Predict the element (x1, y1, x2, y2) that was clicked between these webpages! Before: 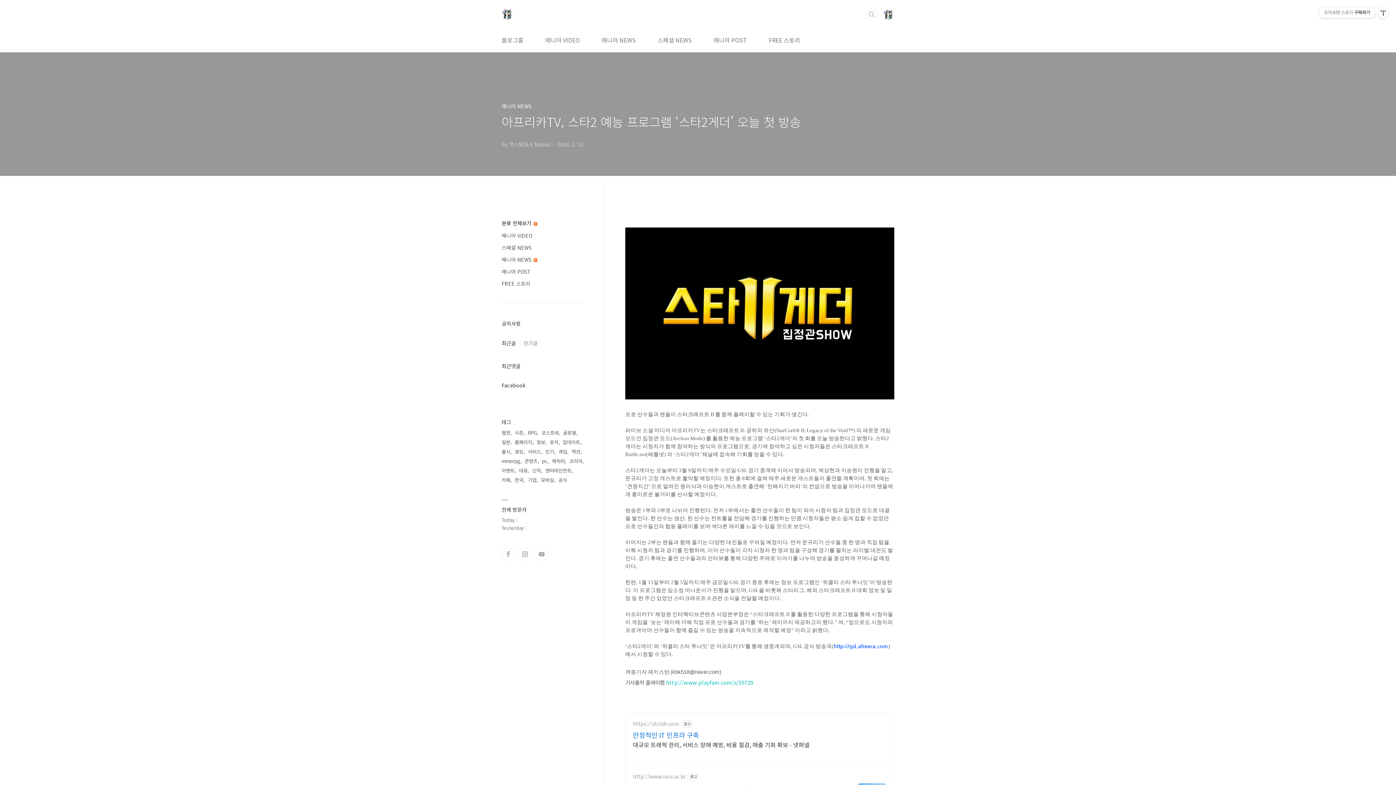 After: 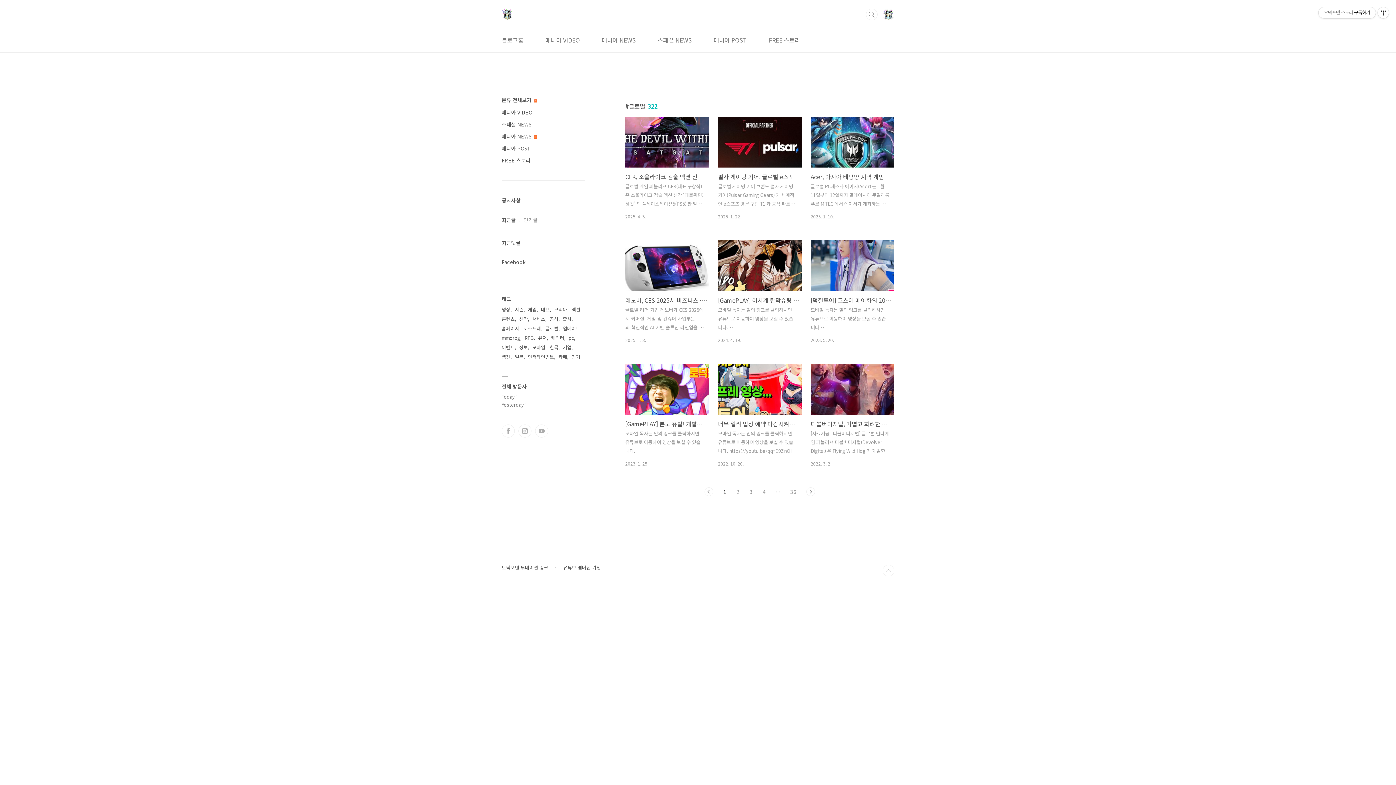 Action: bbox: (563, 428, 577, 437) label: 글로벌